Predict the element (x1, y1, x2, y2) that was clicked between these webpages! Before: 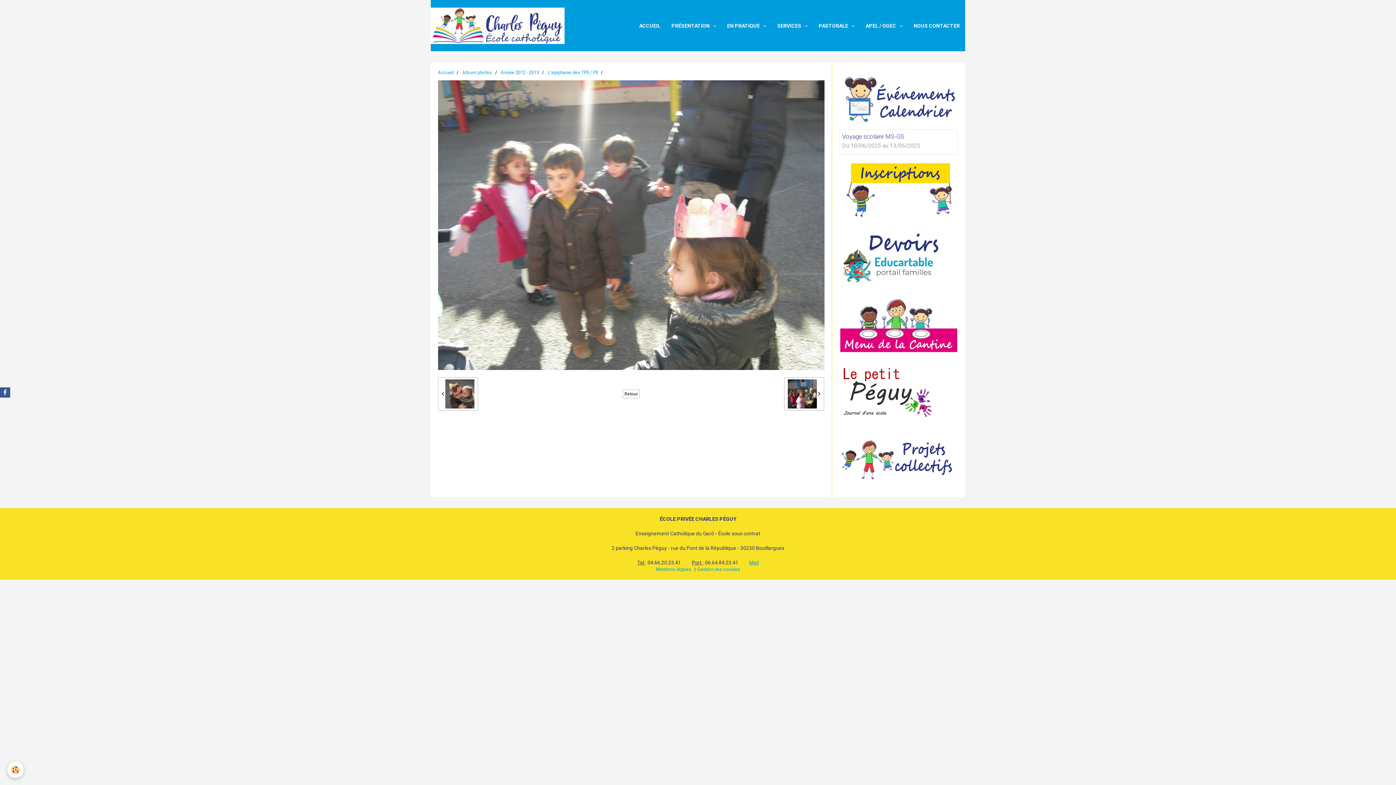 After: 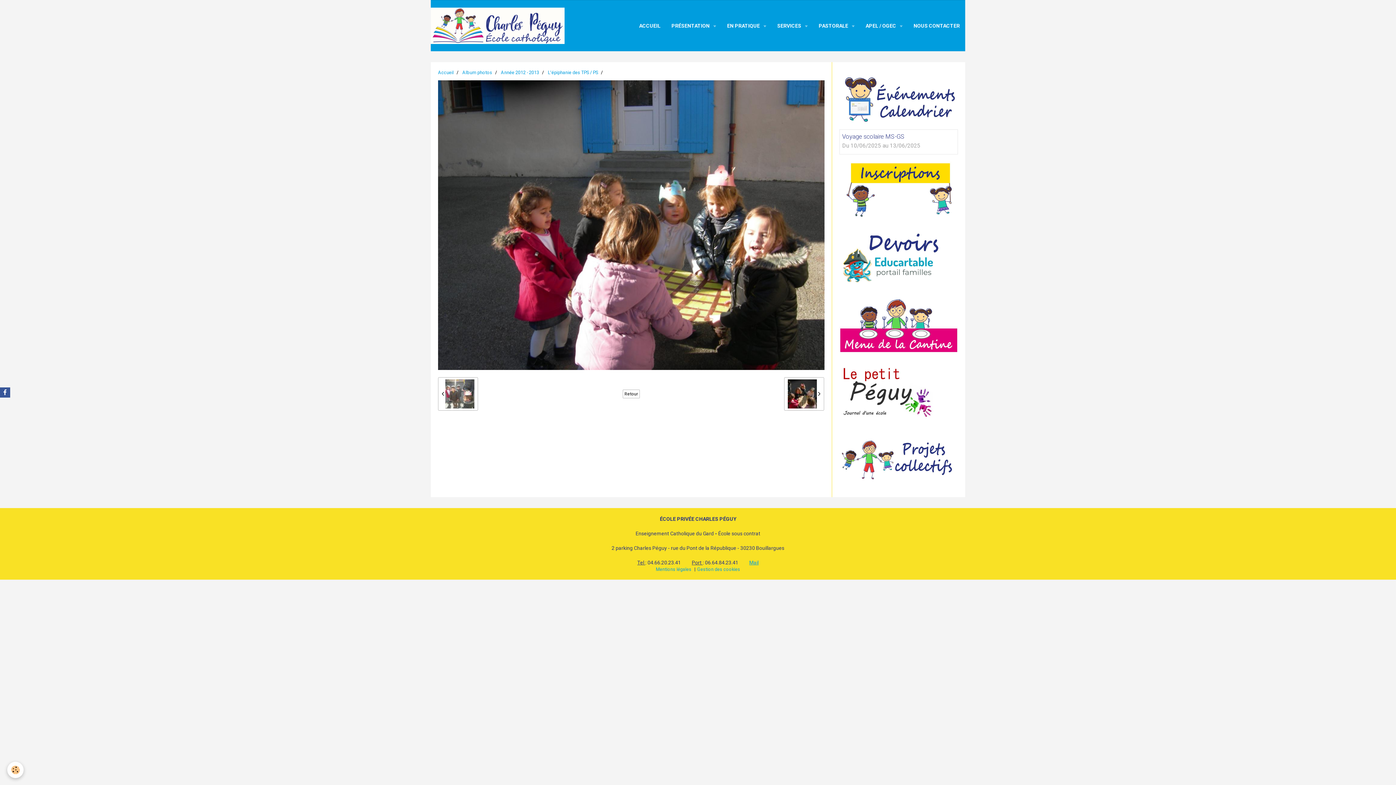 Action: label:   bbox: (784, 377, 824, 410)